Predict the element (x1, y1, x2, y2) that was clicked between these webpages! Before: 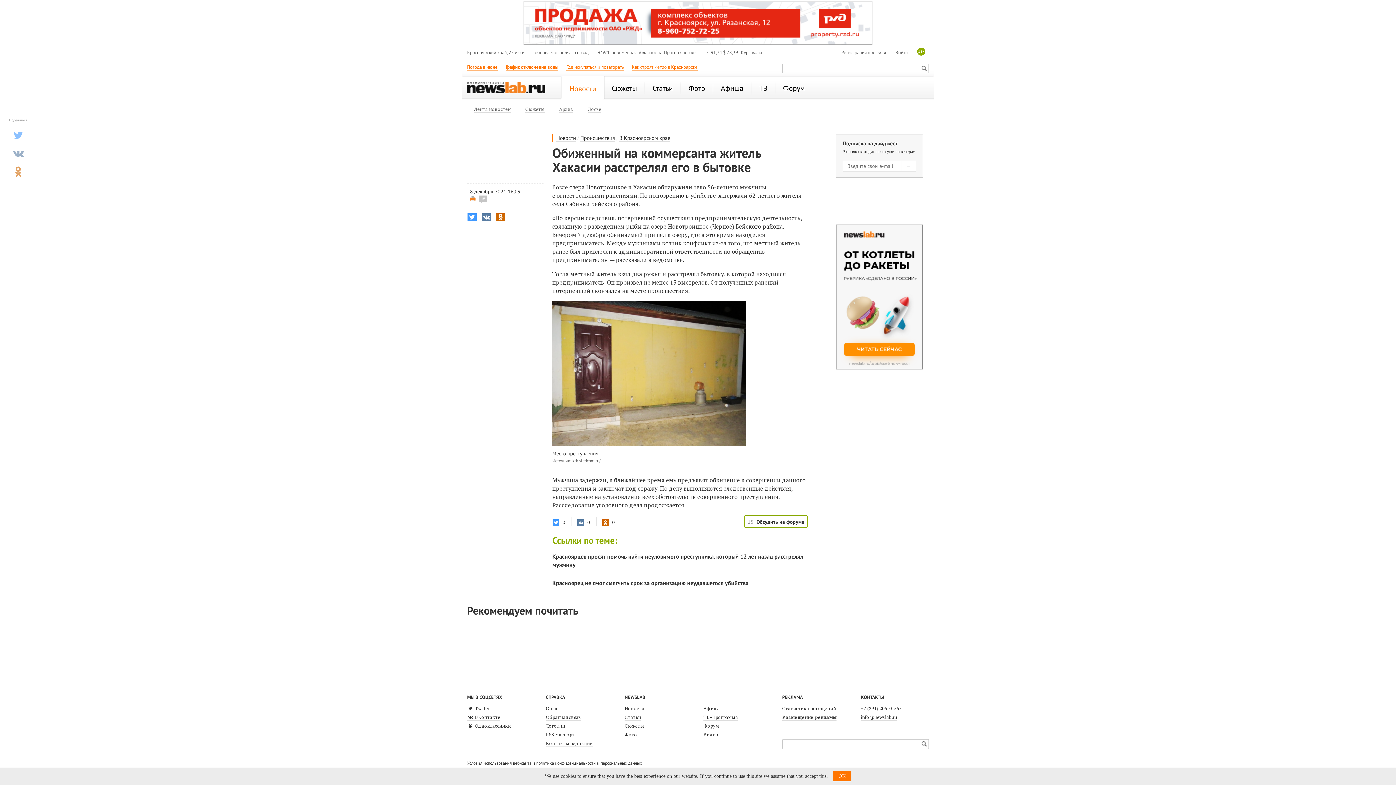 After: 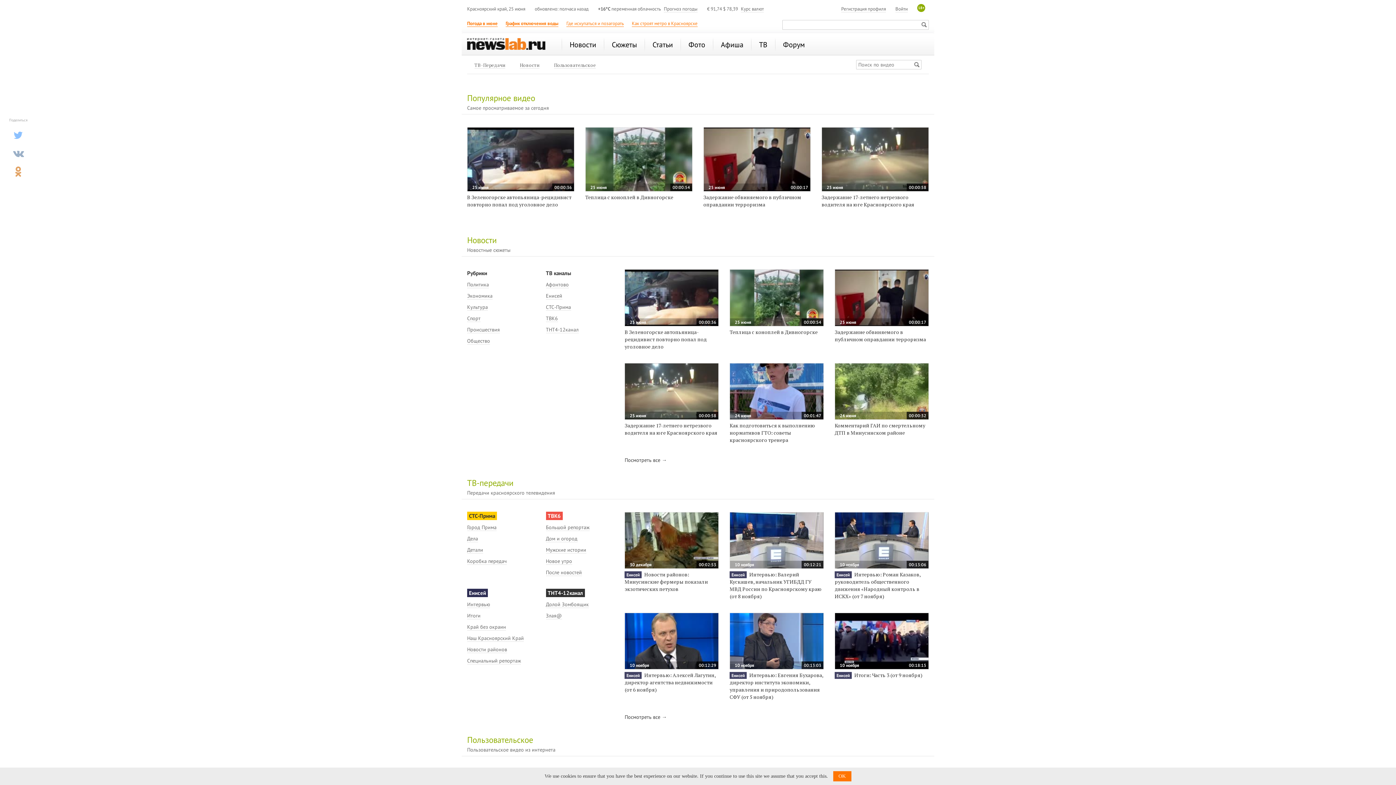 Action: bbox: (703, 731, 718, 738) label: Видео